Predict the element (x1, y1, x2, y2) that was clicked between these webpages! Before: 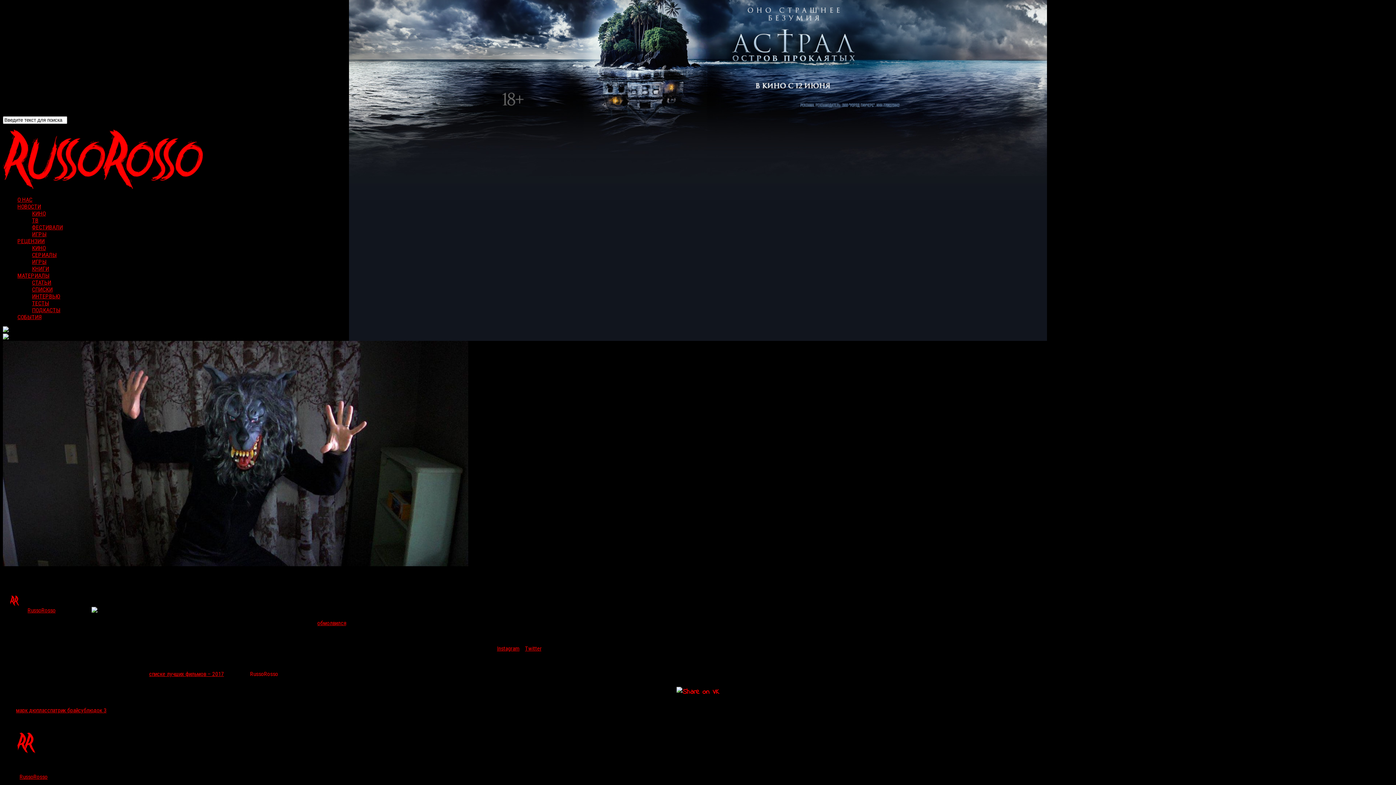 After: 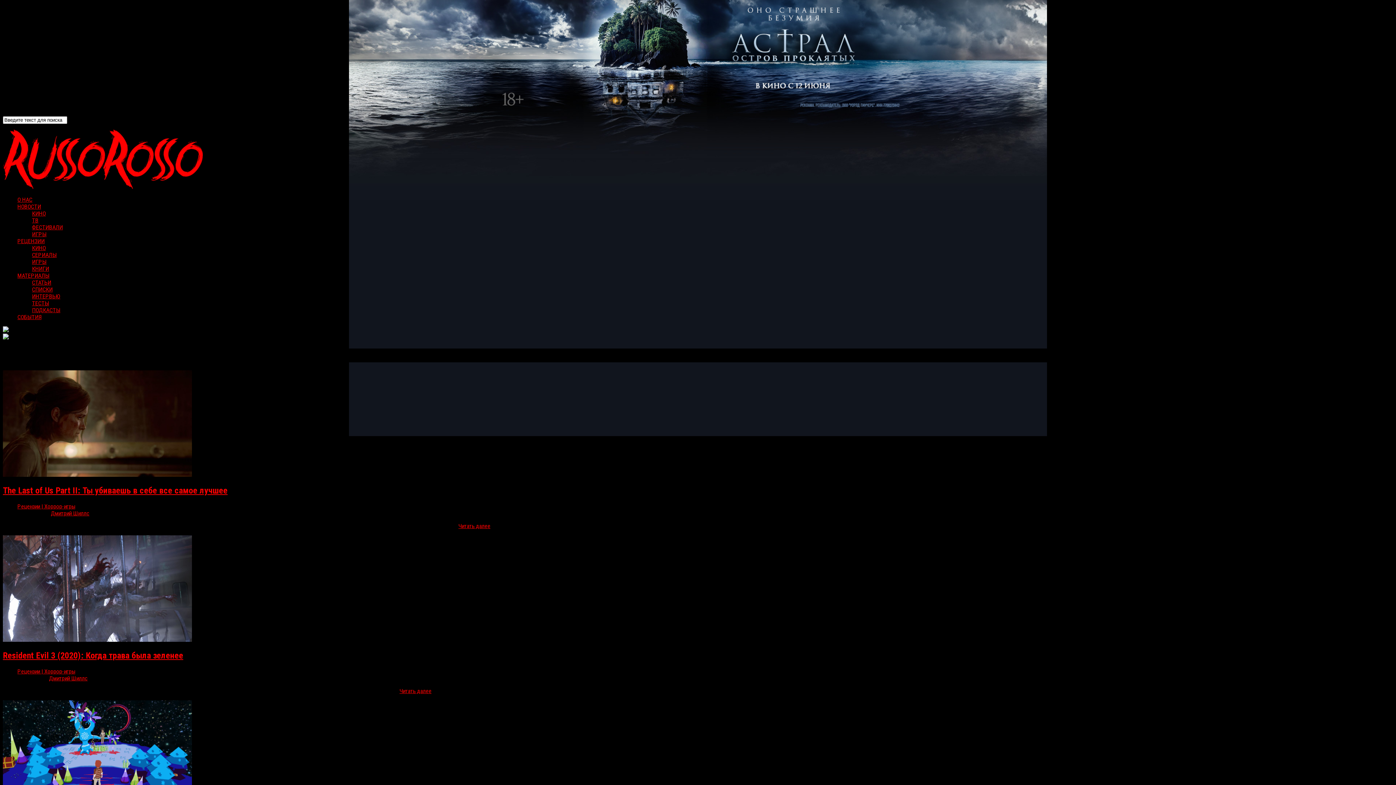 Action: bbox: (32, 258, 46, 265) label: ИГРЫ